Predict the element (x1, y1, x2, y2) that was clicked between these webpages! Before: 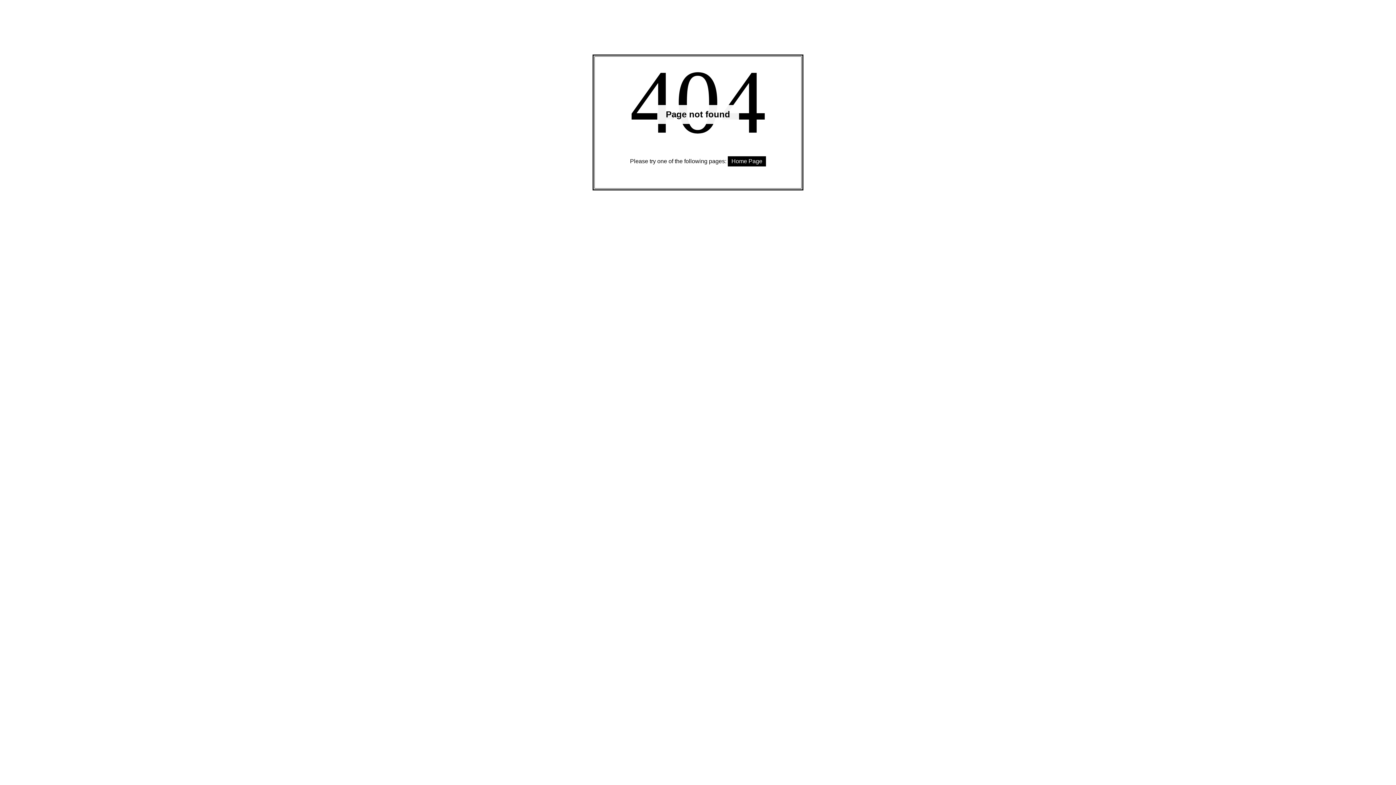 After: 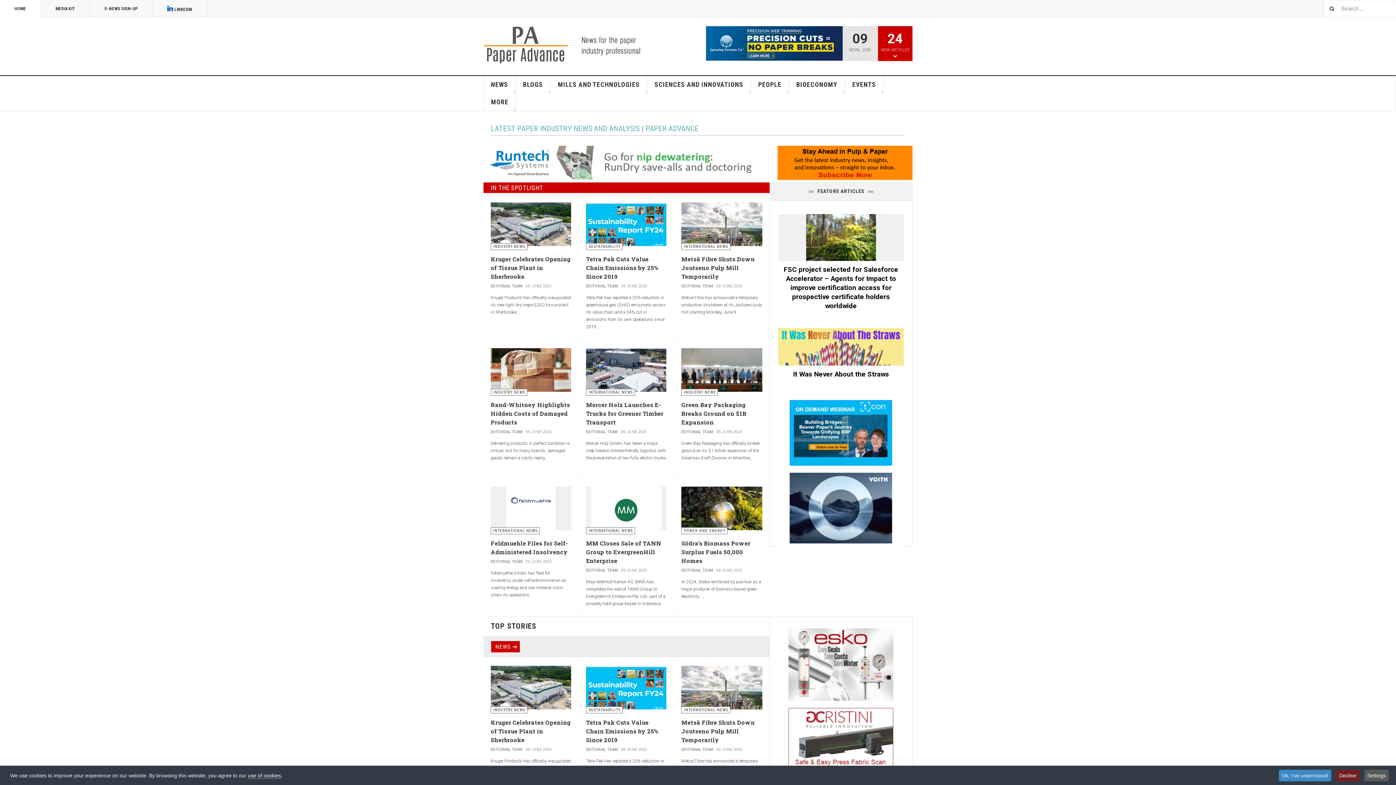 Action: label: Home Page bbox: (728, 156, 766, 166)